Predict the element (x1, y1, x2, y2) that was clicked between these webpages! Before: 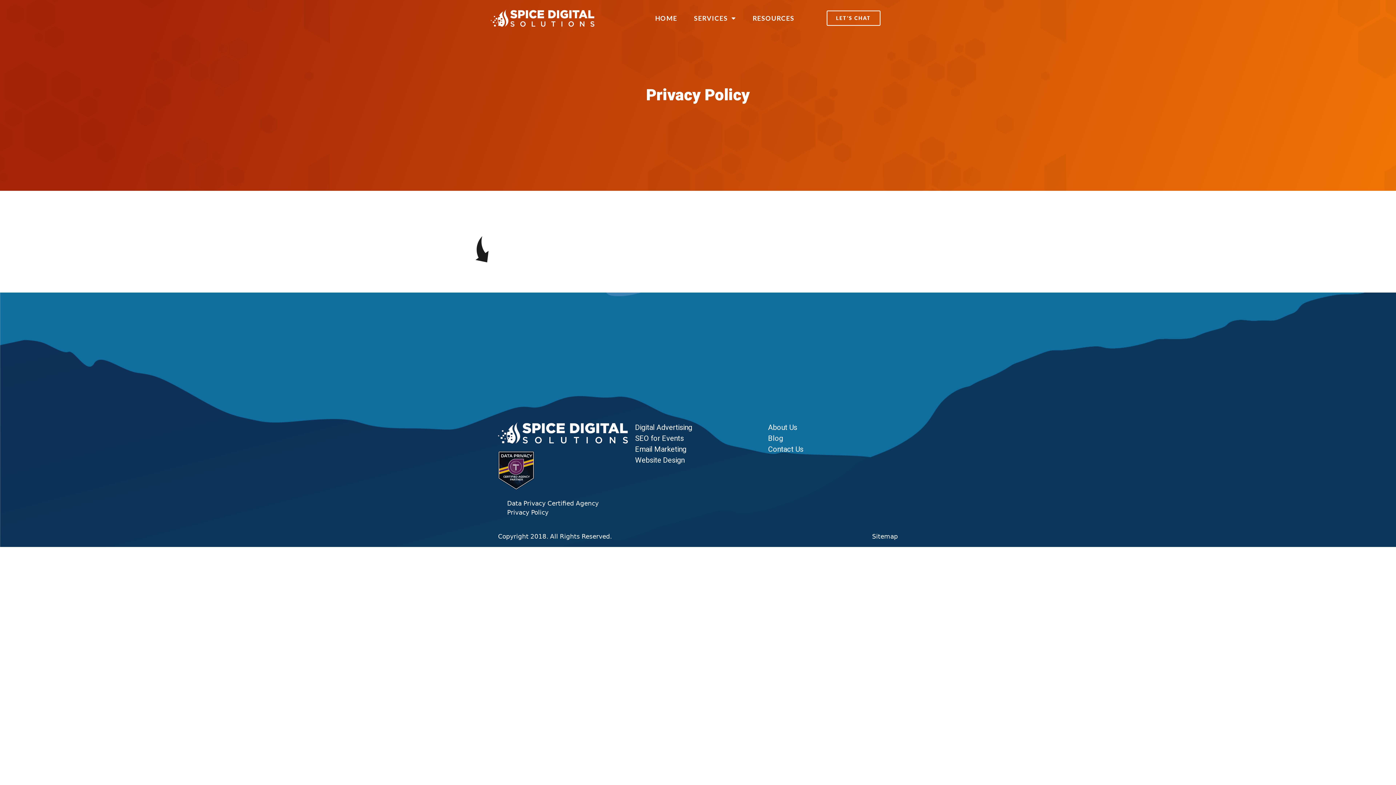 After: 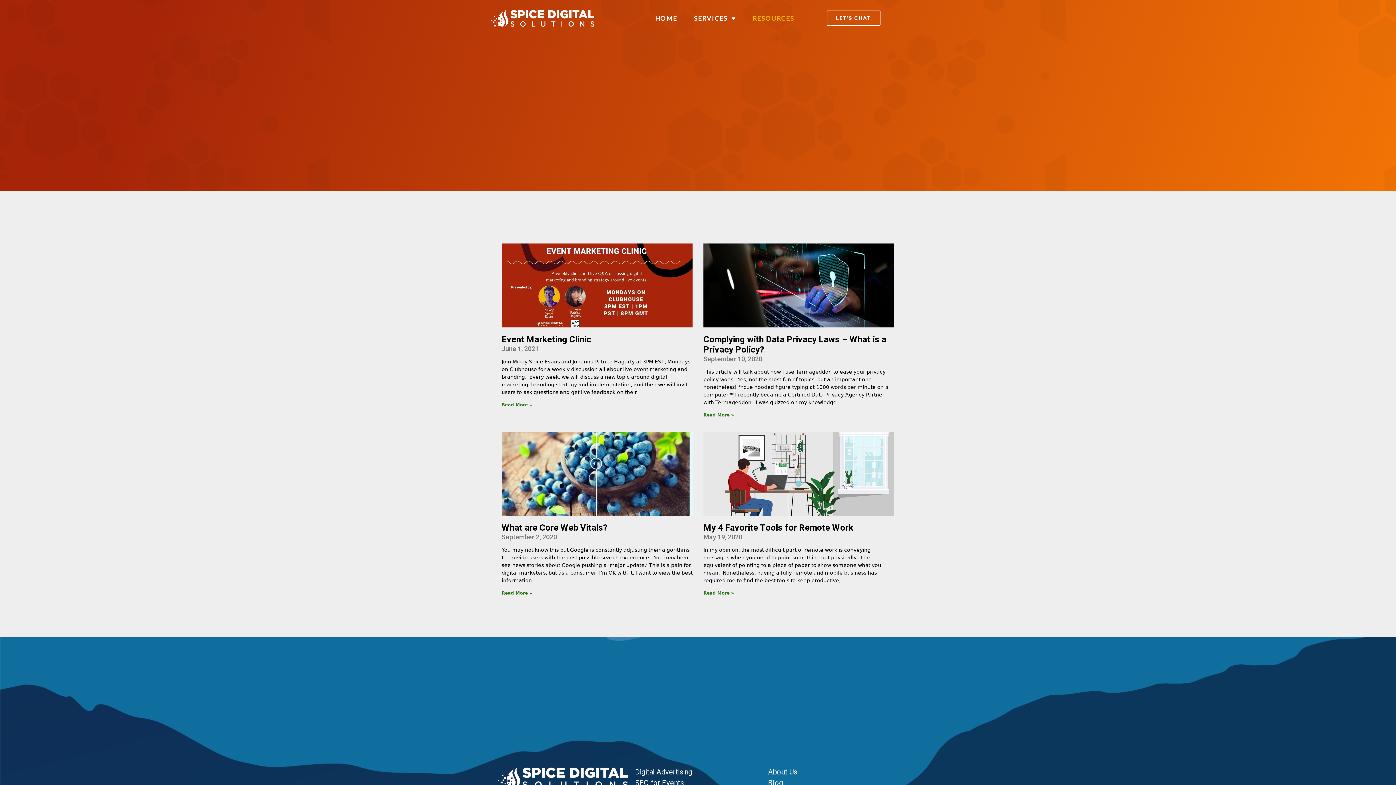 Action: label: Blog bbox: (768, 433, 896, 444)